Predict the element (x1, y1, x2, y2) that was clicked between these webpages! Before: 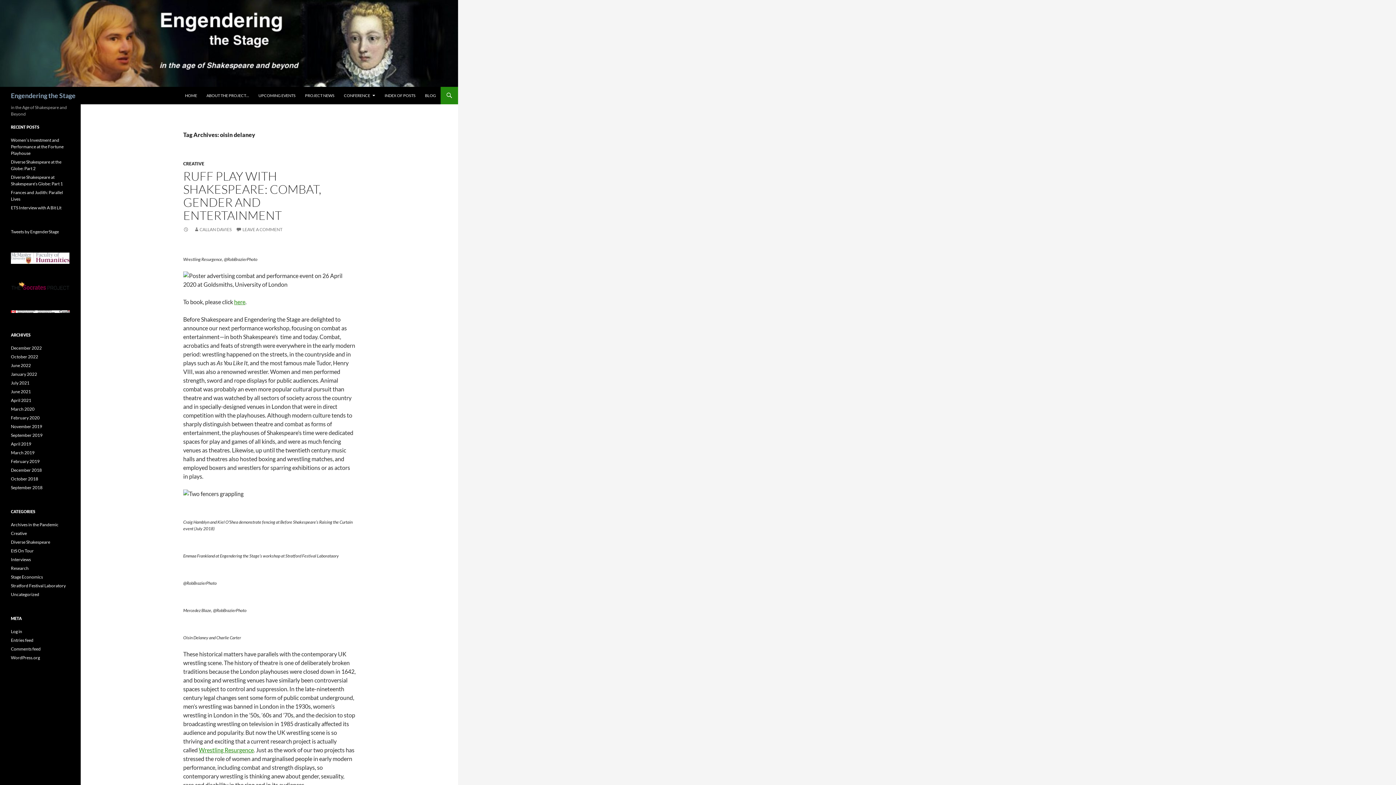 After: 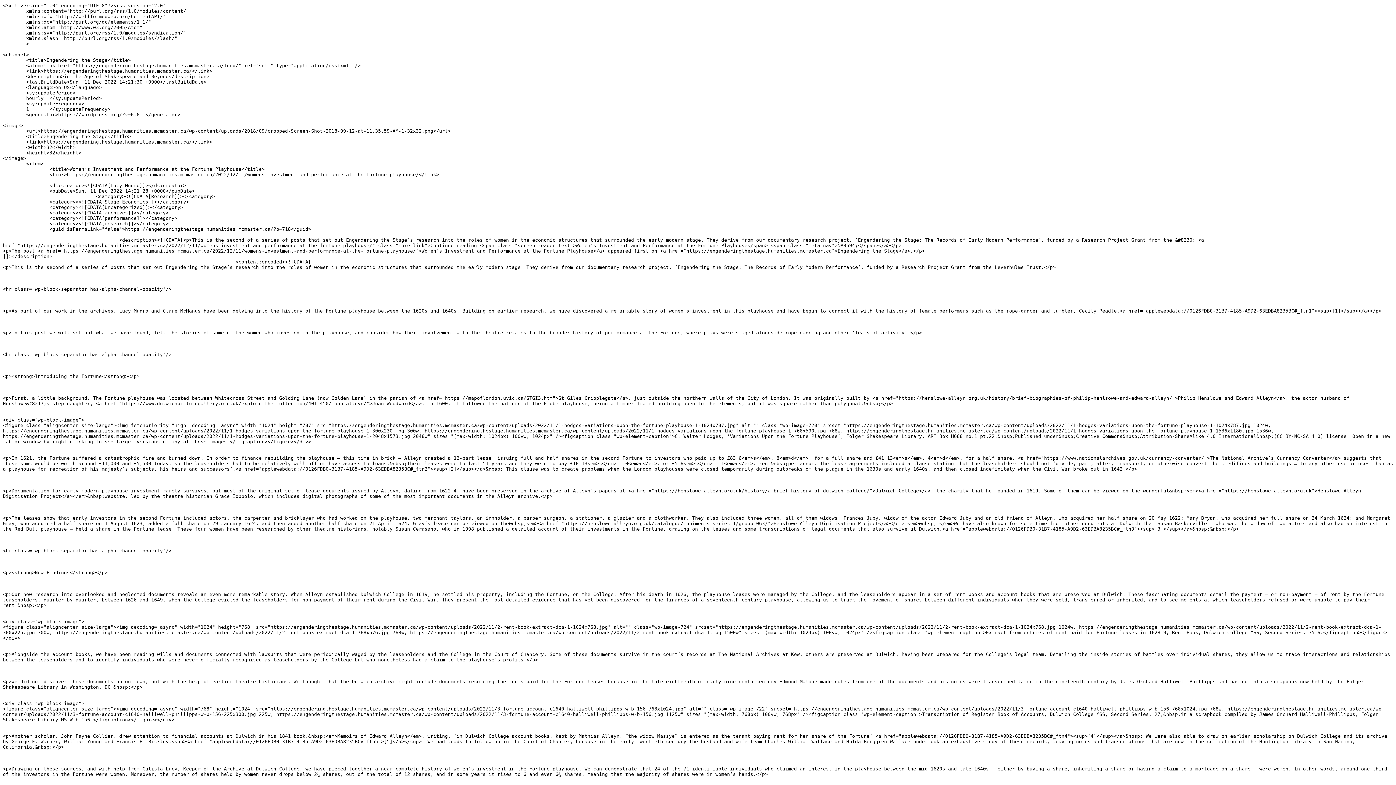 Action: label: Entries feed bbox: (10, 637, 33, 643)